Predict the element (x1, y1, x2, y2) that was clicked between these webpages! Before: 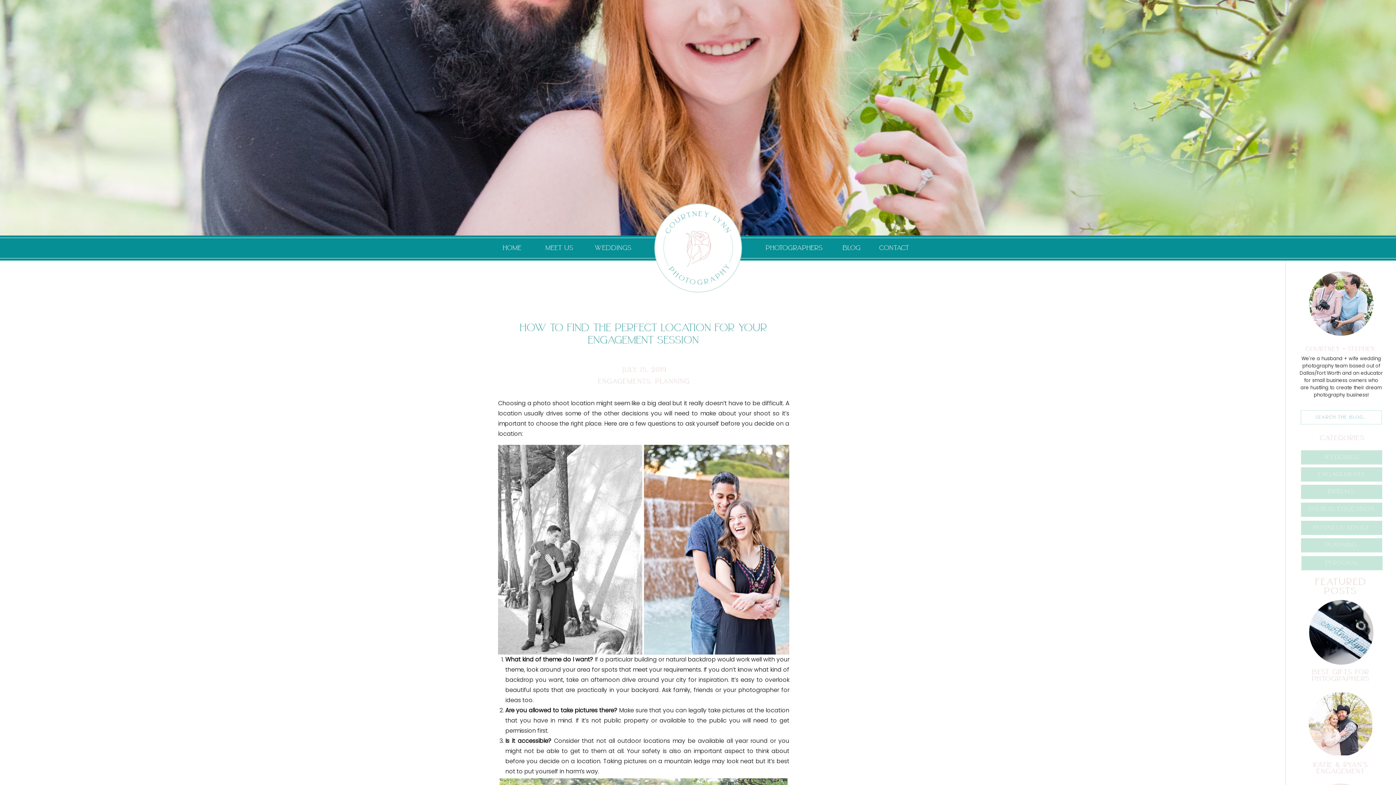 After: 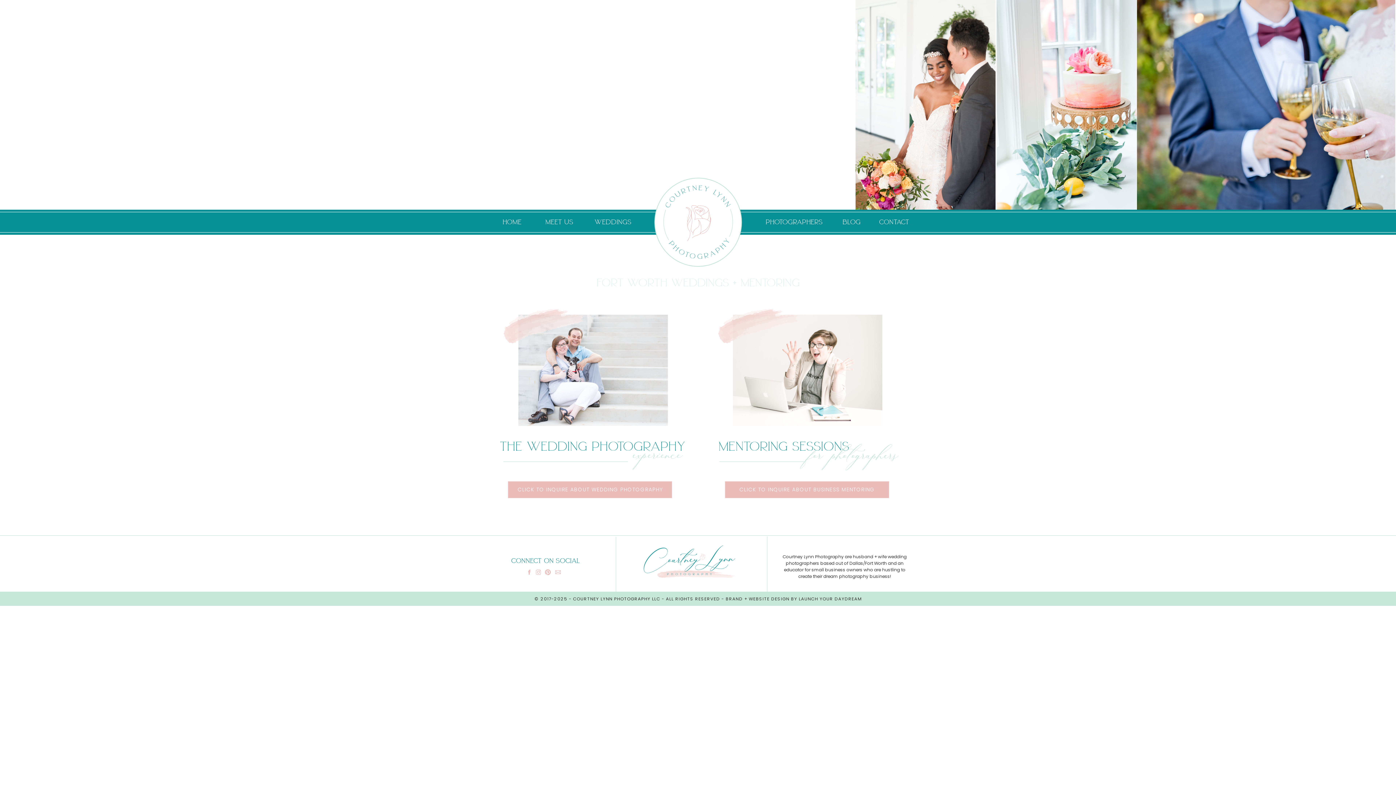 Action: label: CONTACT
 bbox: (874, 244, 914, 253)